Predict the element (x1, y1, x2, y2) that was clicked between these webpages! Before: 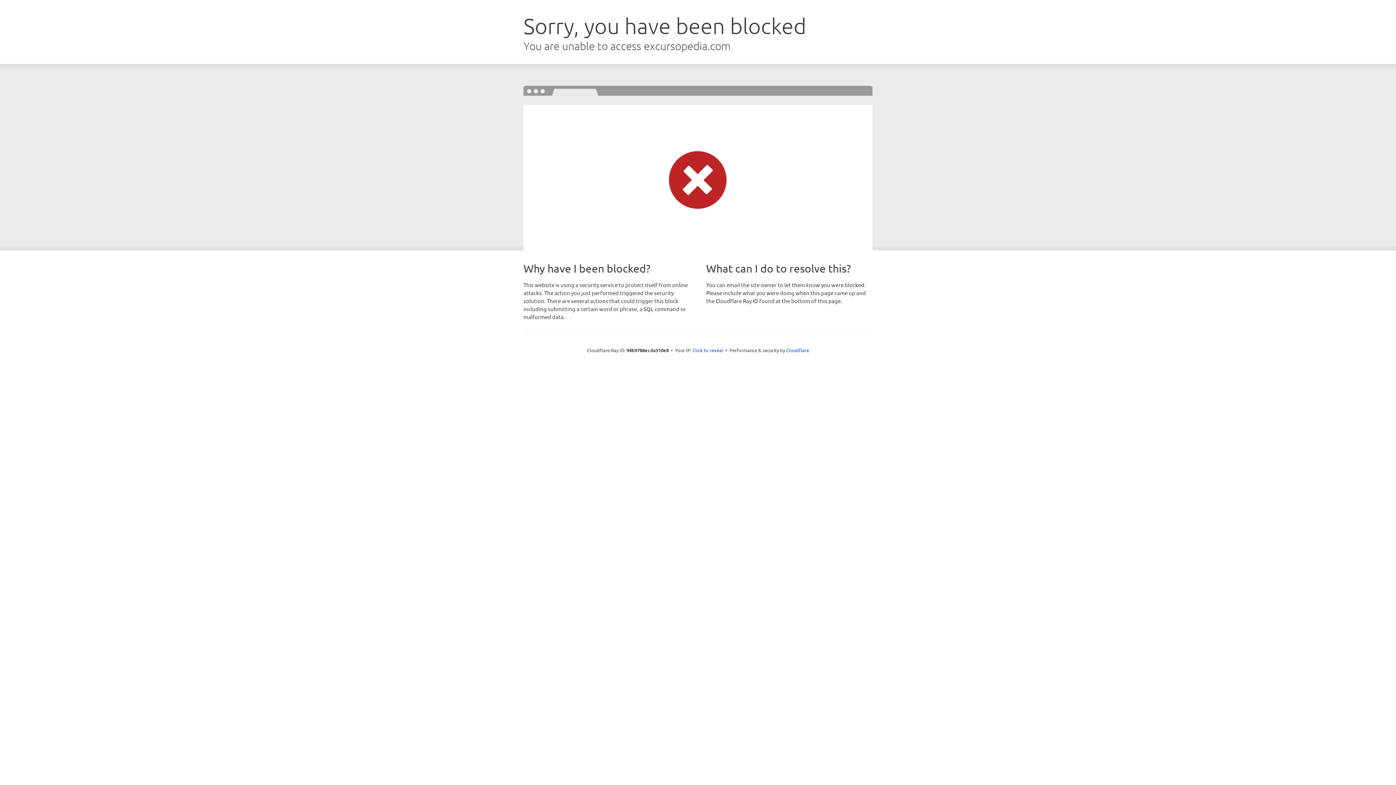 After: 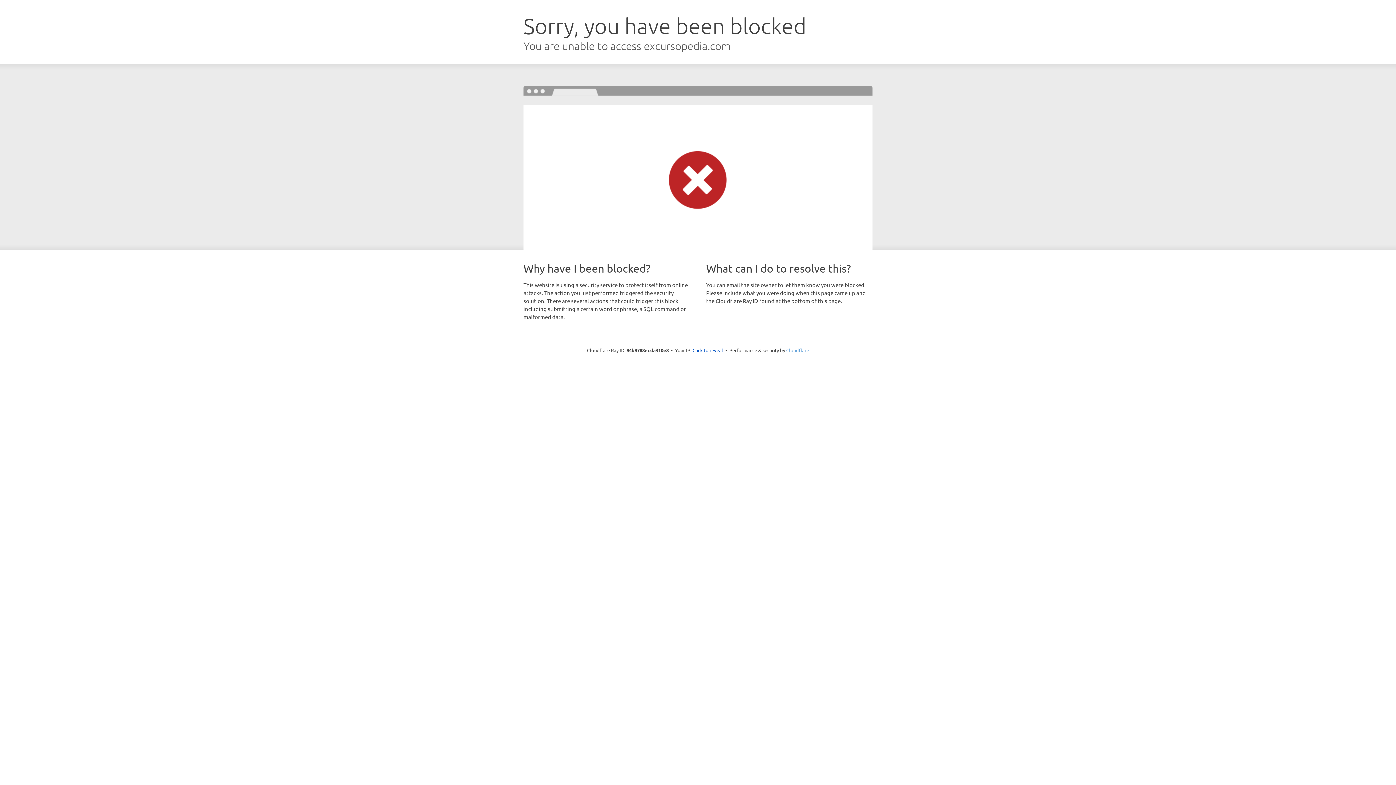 Action: bbox: (786, 347, 809, 353) label: Cloudflare